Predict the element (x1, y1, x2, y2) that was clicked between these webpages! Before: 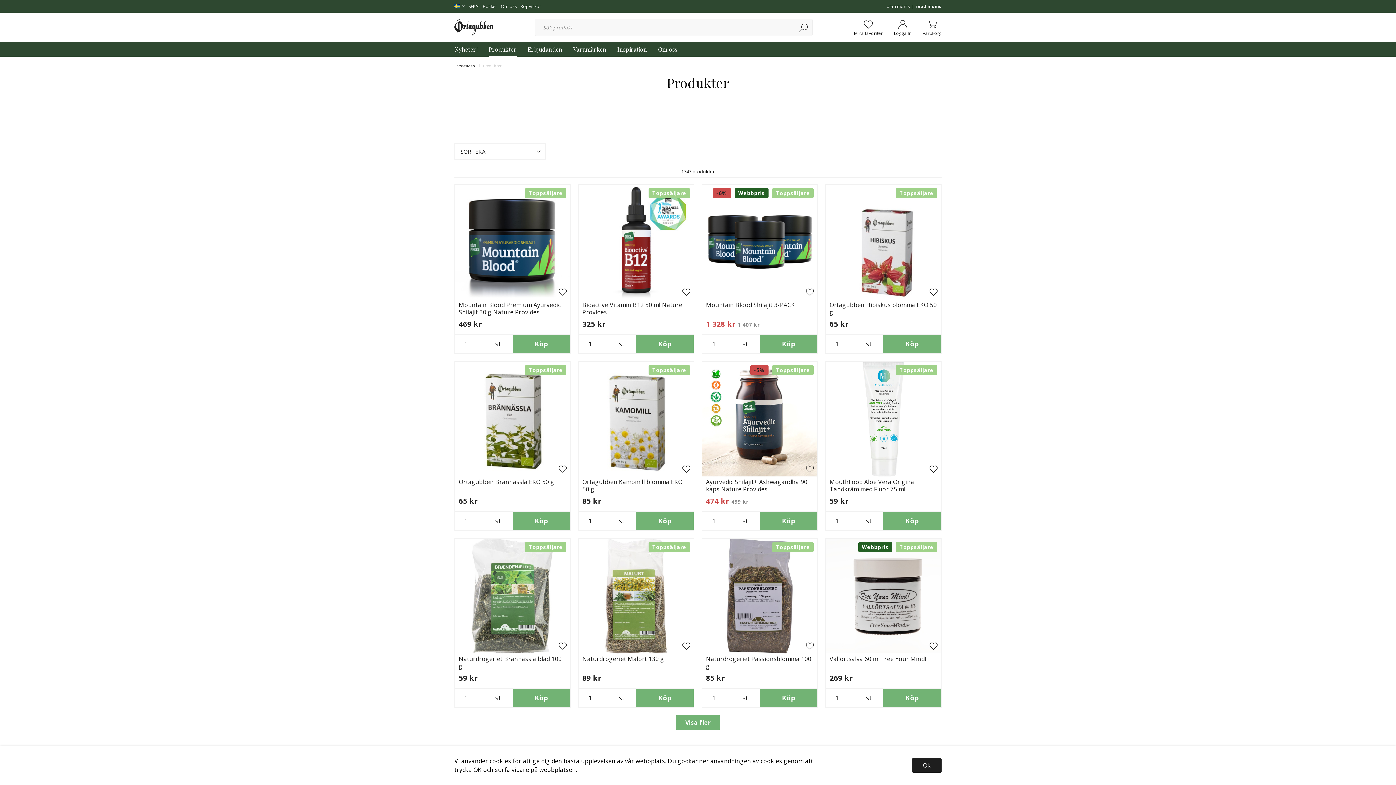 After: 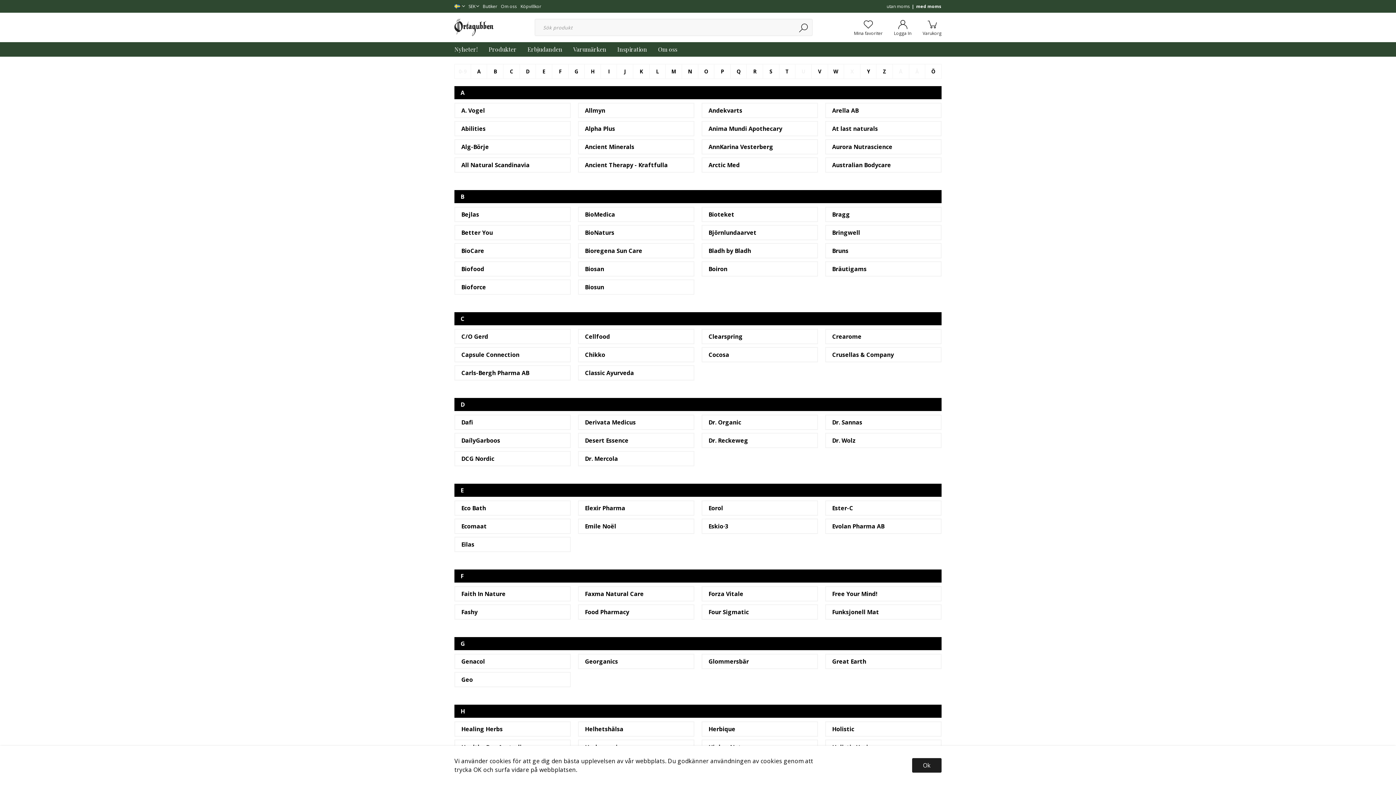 Action: label: Varumärken bbox: (568, 42, 612, 56)